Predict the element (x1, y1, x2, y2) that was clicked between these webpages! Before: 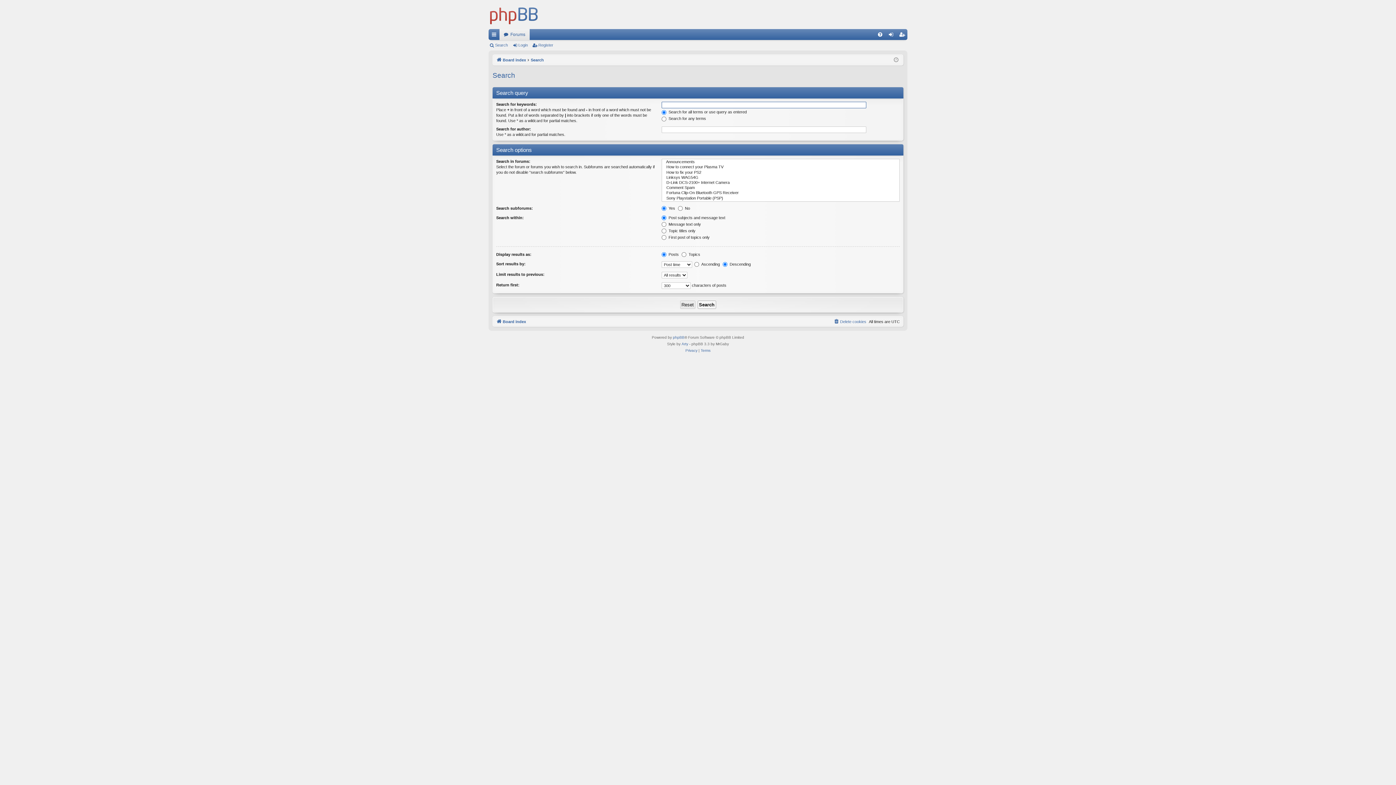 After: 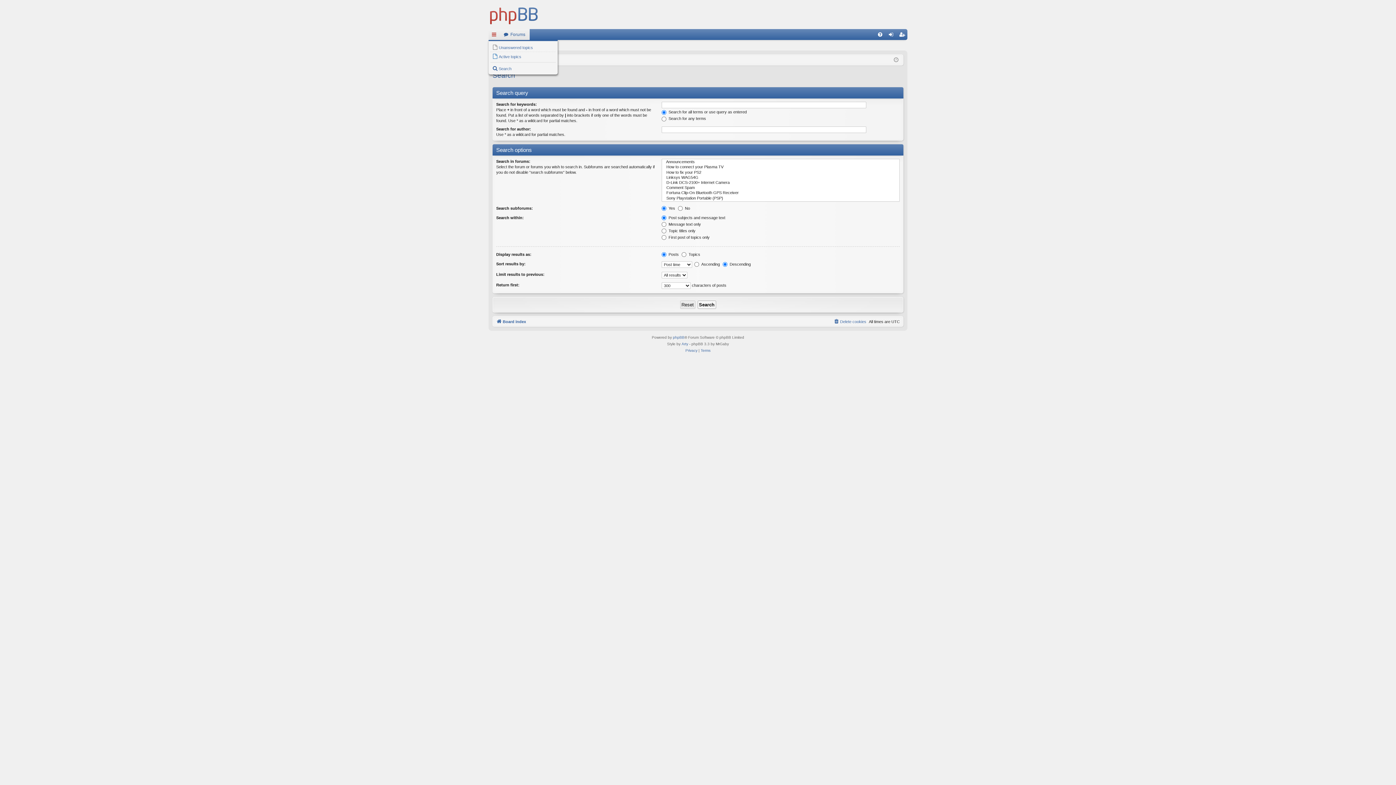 Action: bbox: (488, 29, 499, 40) label: Quick links